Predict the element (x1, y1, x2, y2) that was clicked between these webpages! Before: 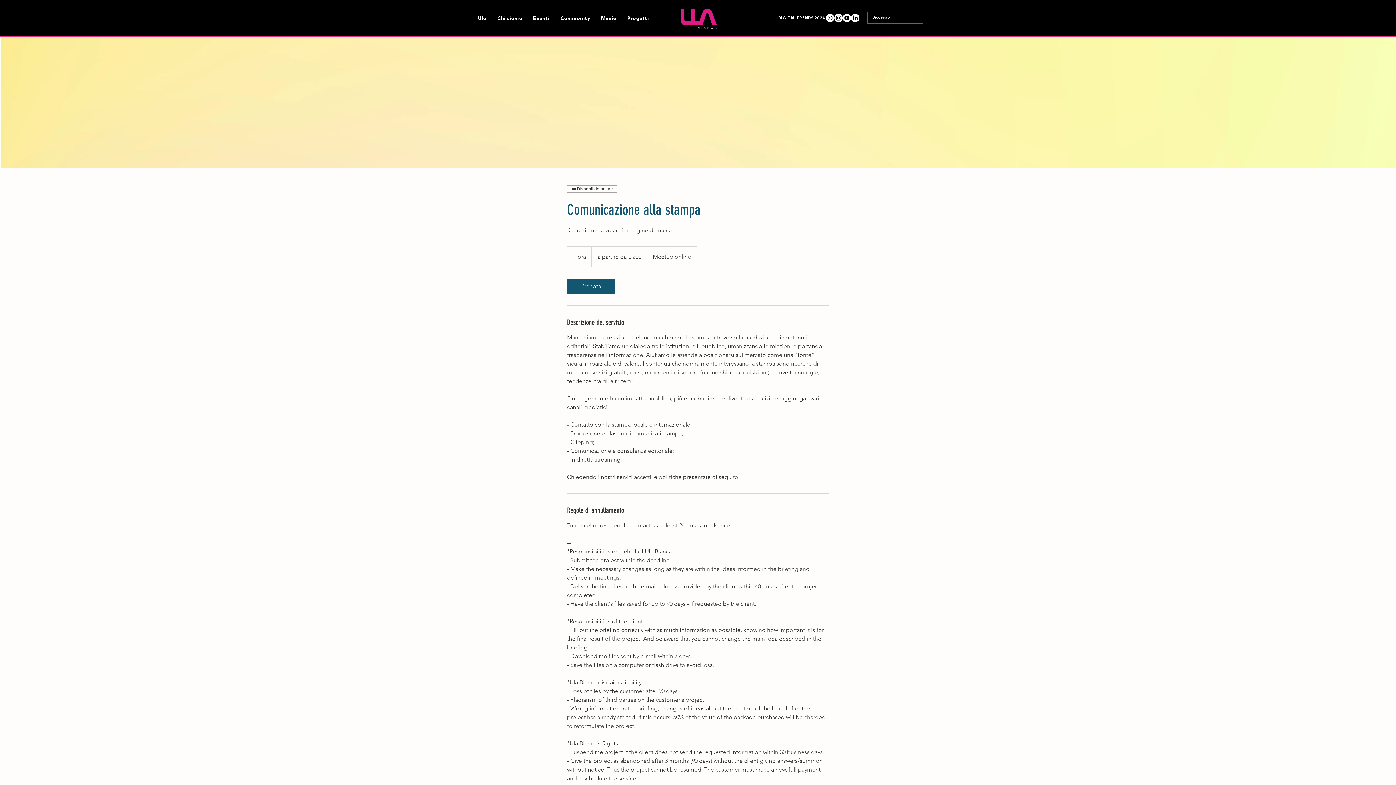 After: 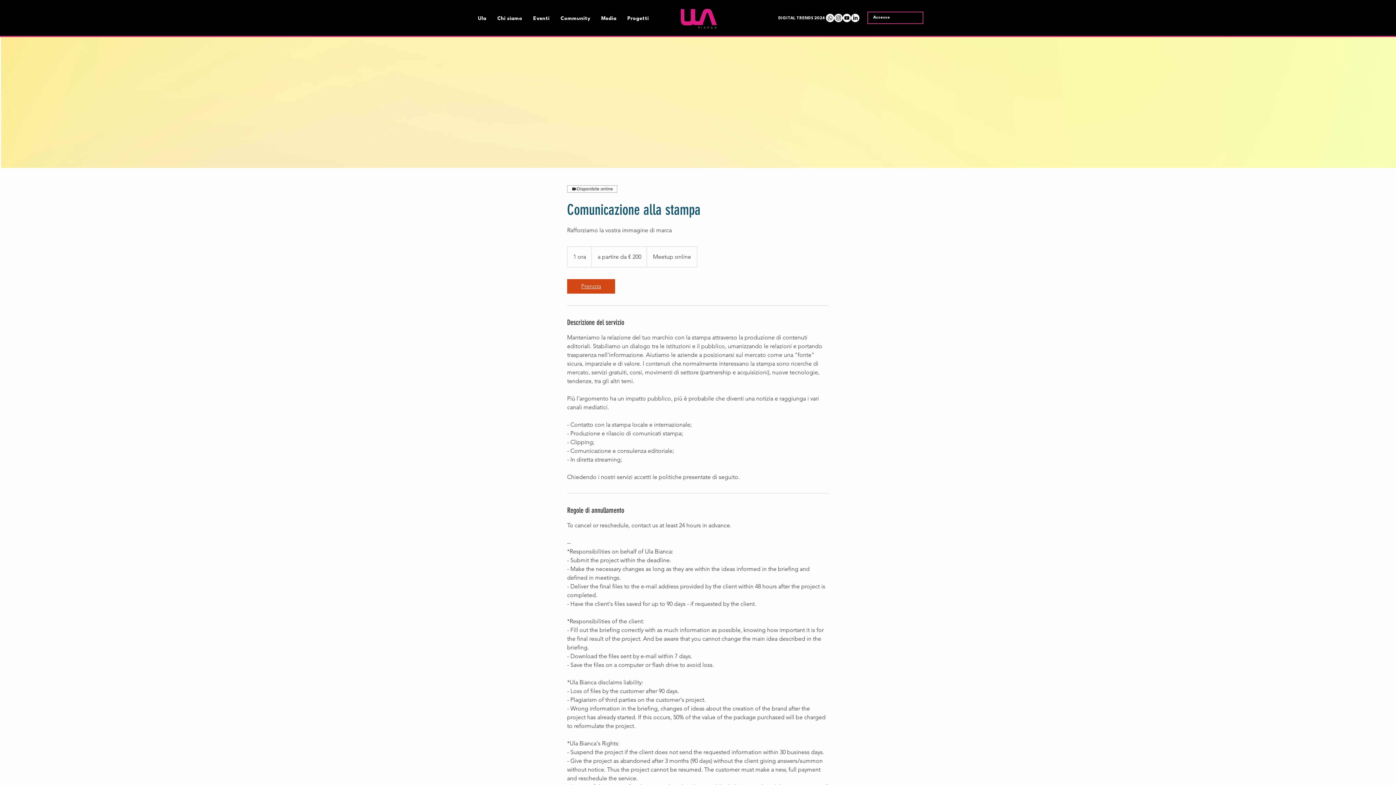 Action: label: Prenota bbox: (567, 279, 615, 293)